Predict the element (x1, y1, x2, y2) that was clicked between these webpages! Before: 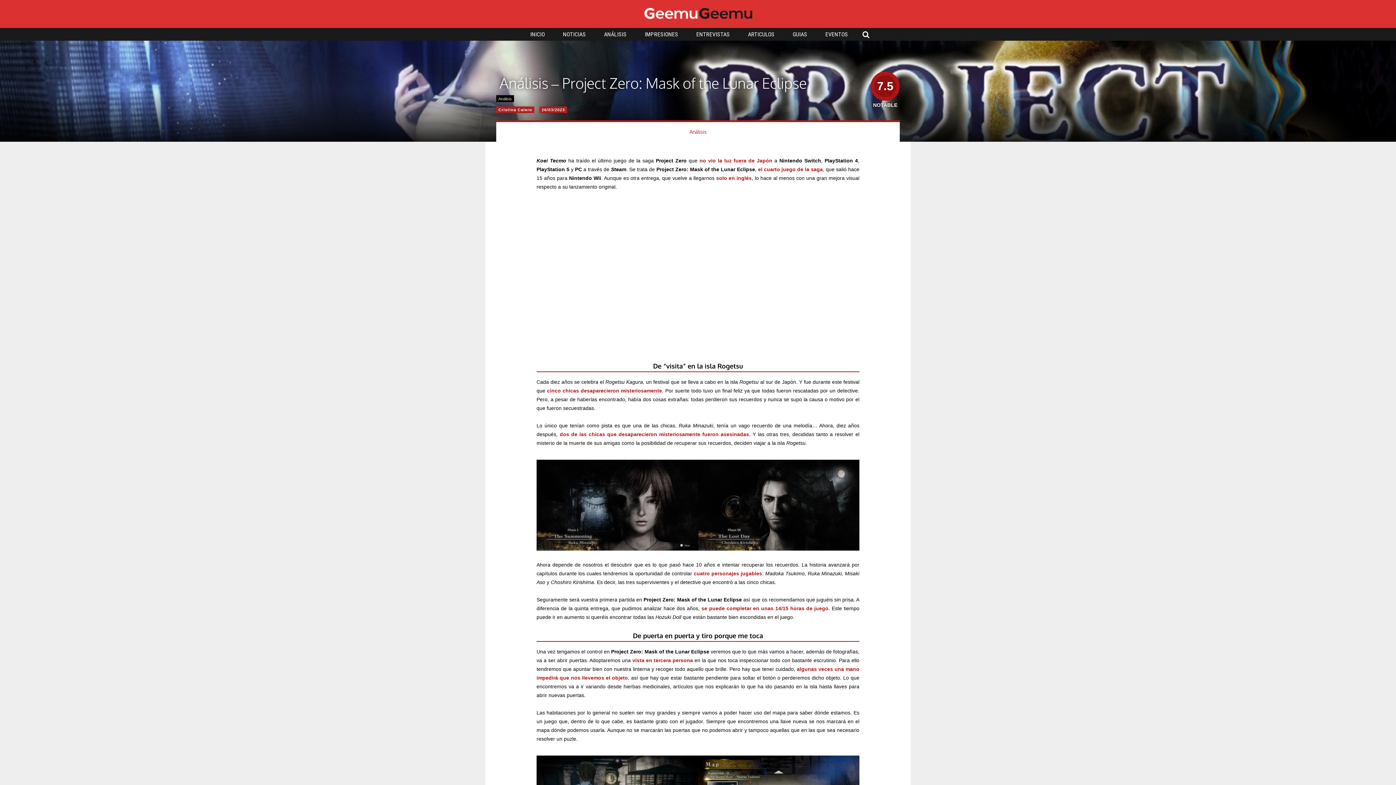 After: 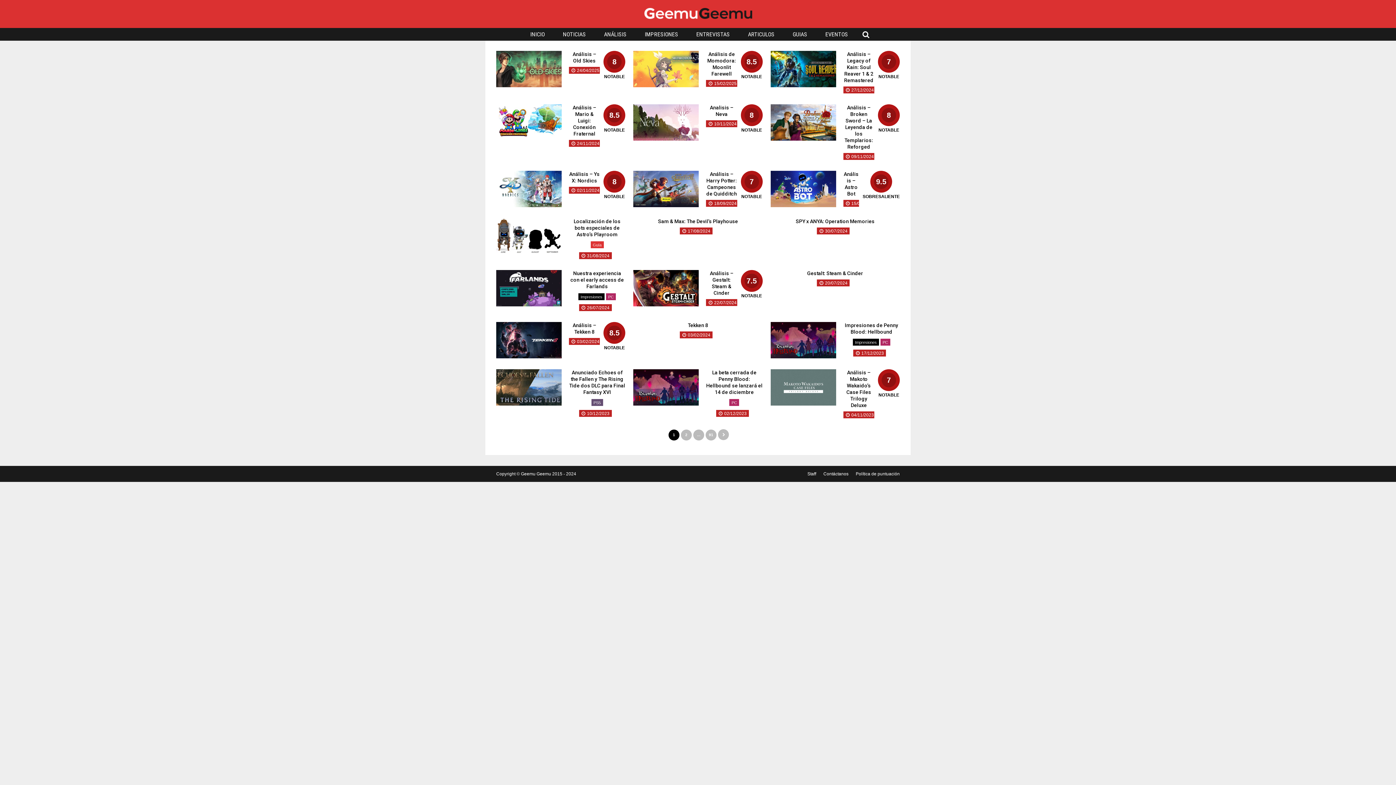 Action: bbox: (498, 107, 532, 112) label: Cristina Calero